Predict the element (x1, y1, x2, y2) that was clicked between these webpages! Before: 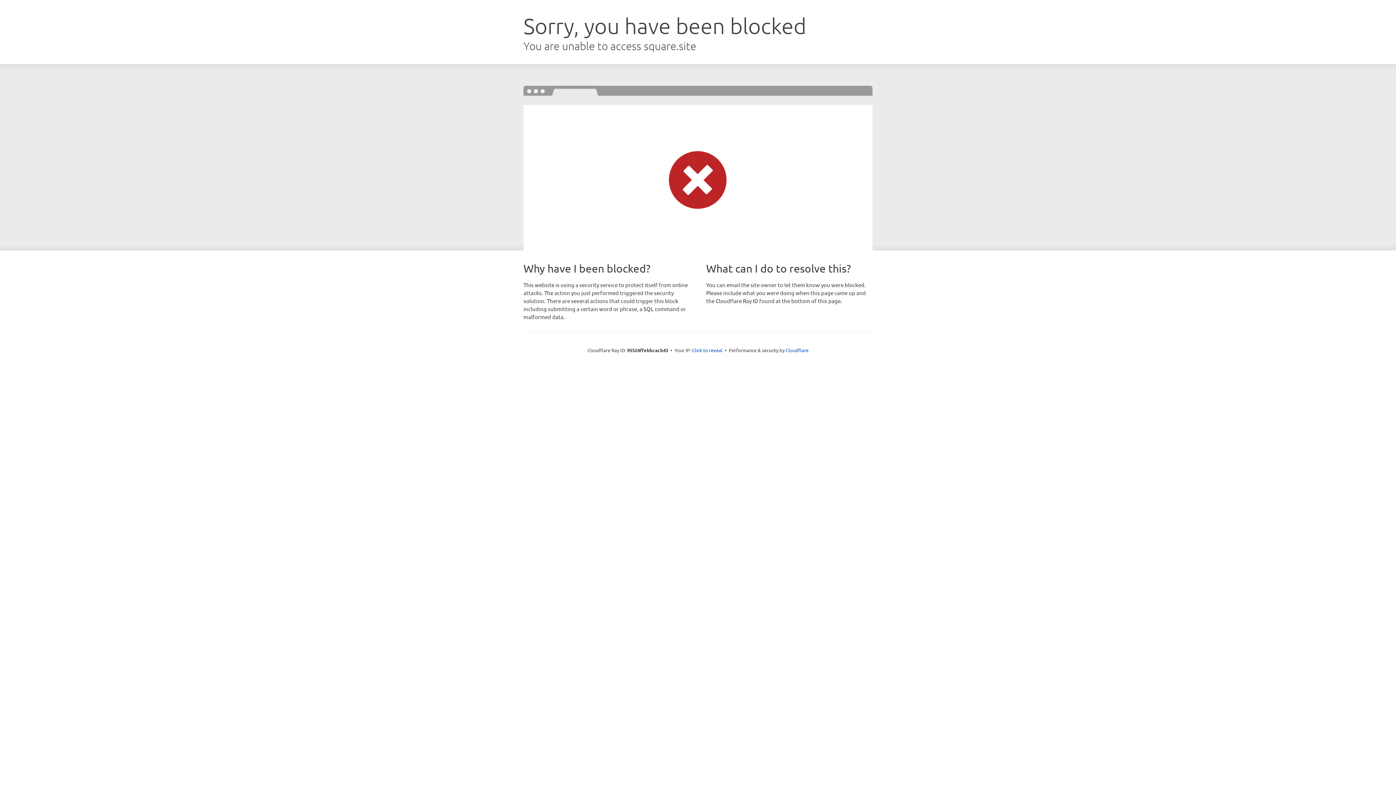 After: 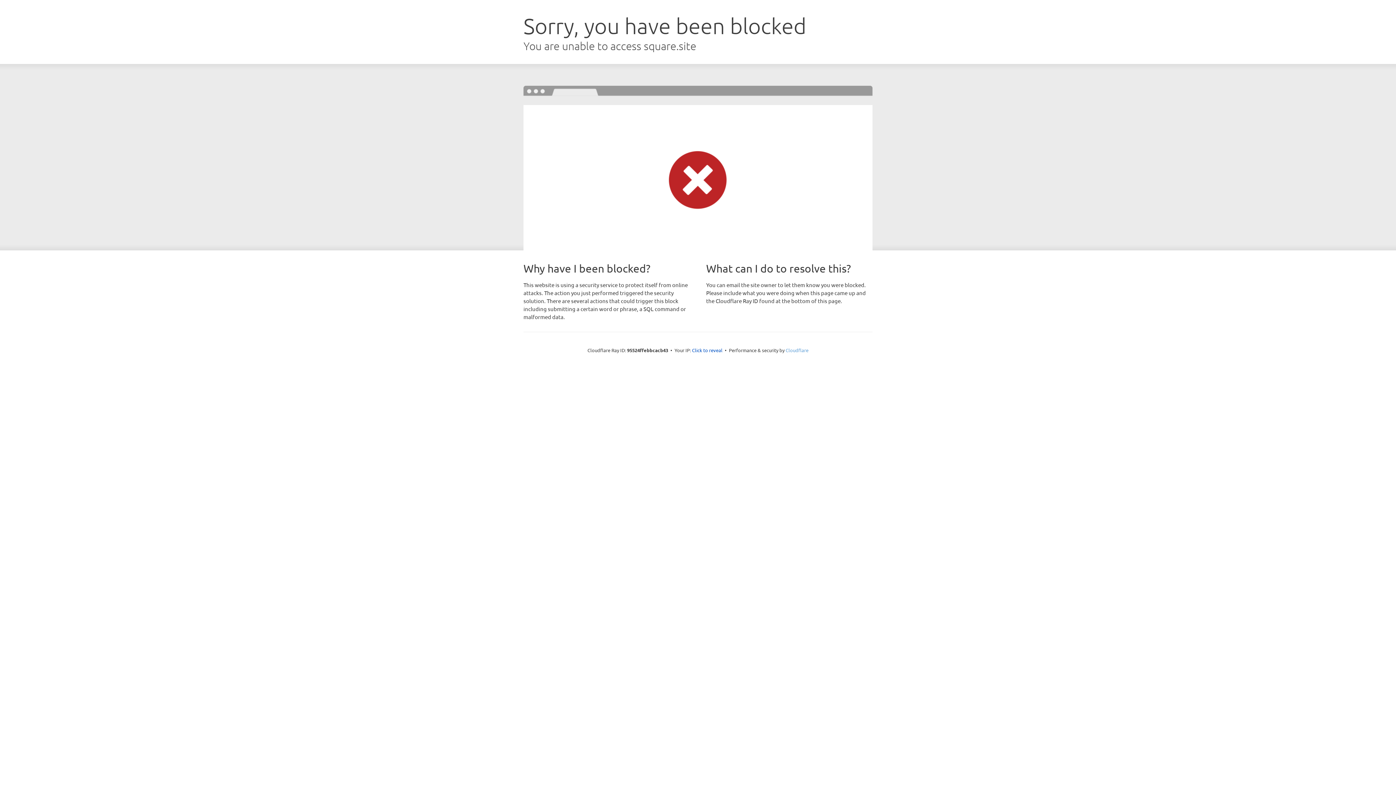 Action: label: Cloudflare bbox: (785, 347, 808, 353)